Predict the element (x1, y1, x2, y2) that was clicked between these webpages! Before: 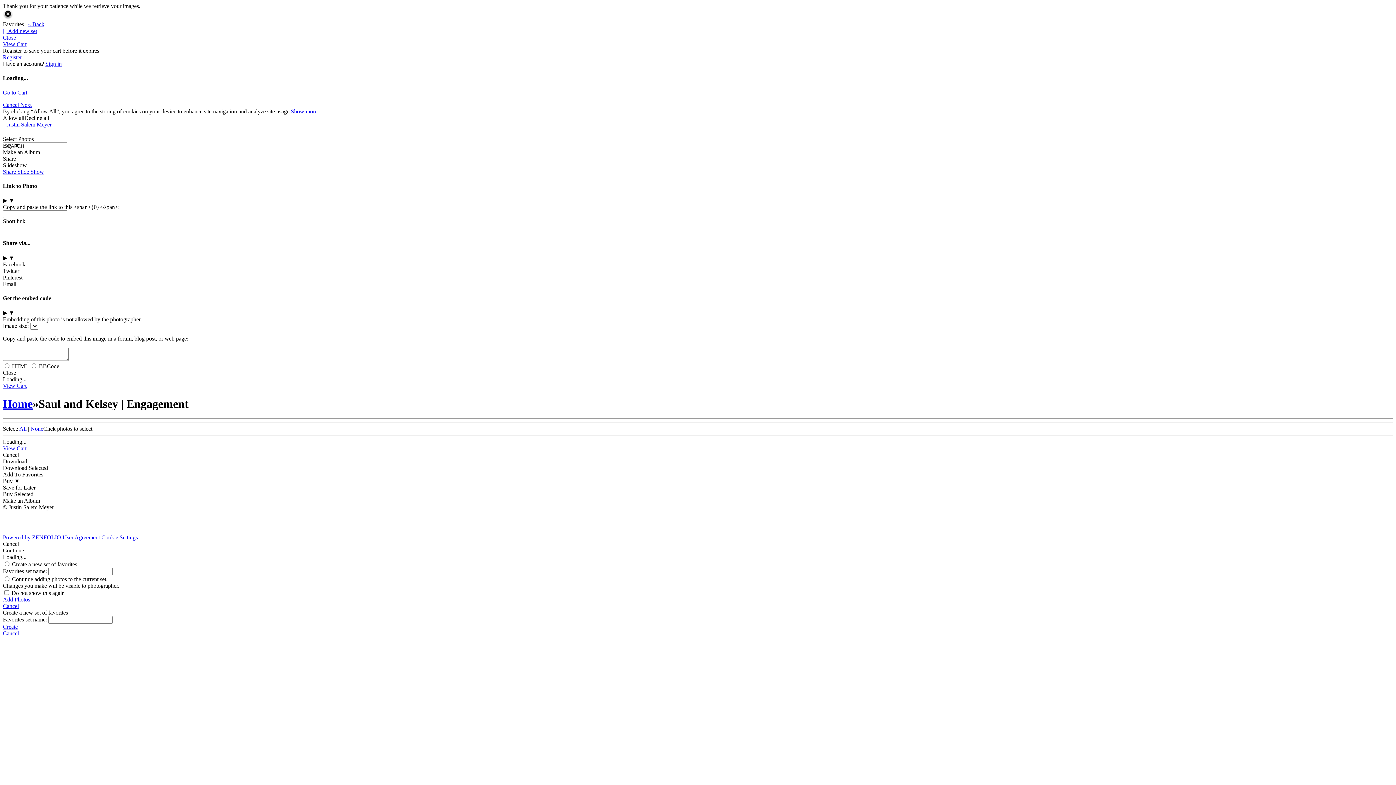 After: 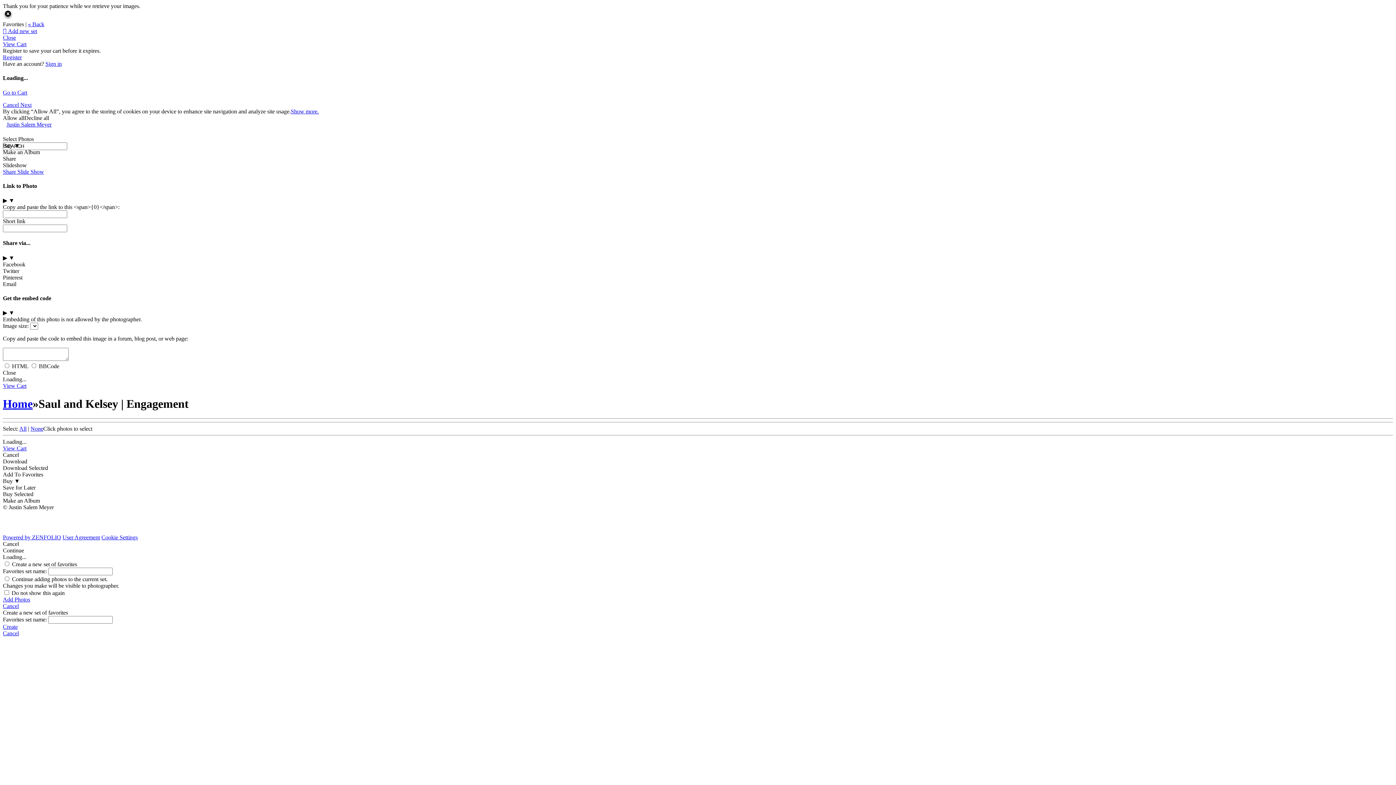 Action: bbox: (24, 114, 49, 120) label: Decline all